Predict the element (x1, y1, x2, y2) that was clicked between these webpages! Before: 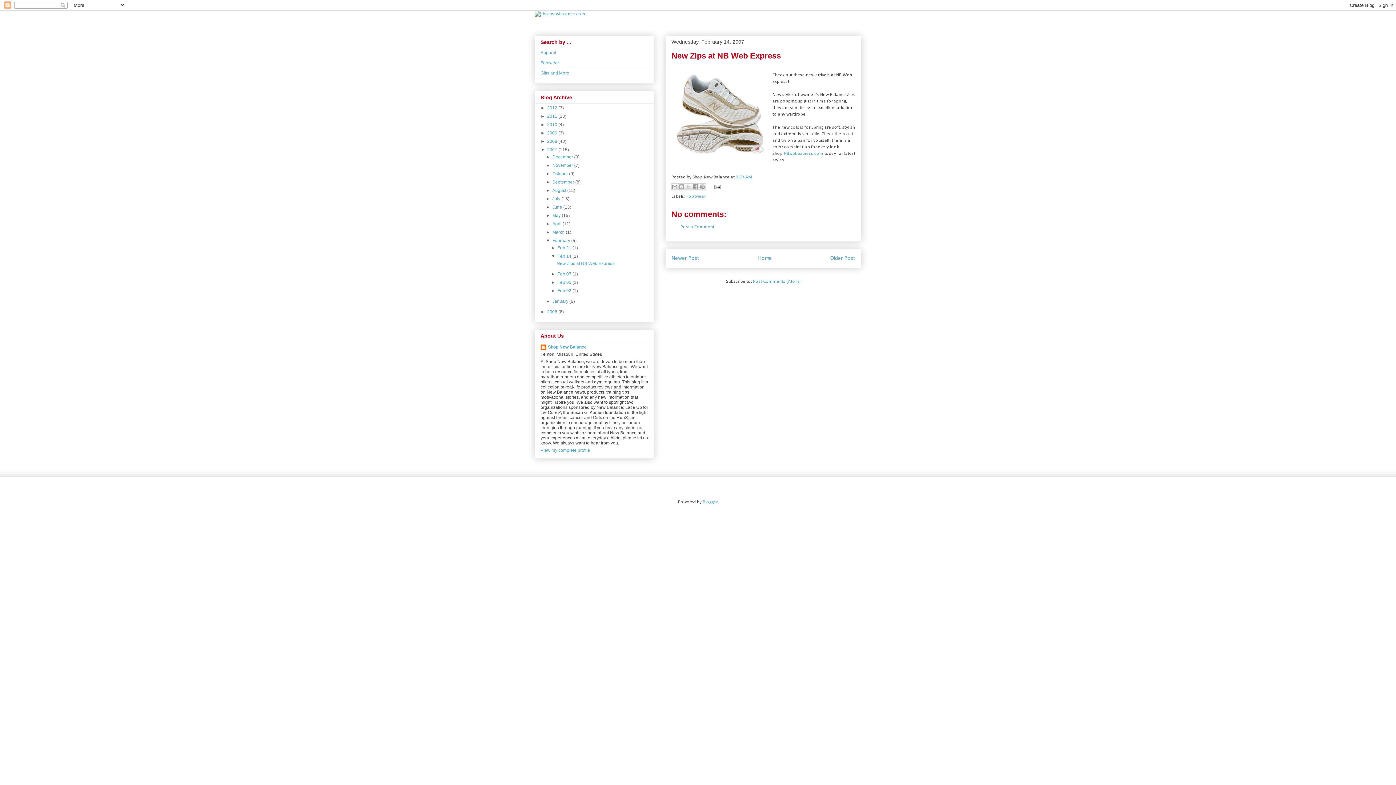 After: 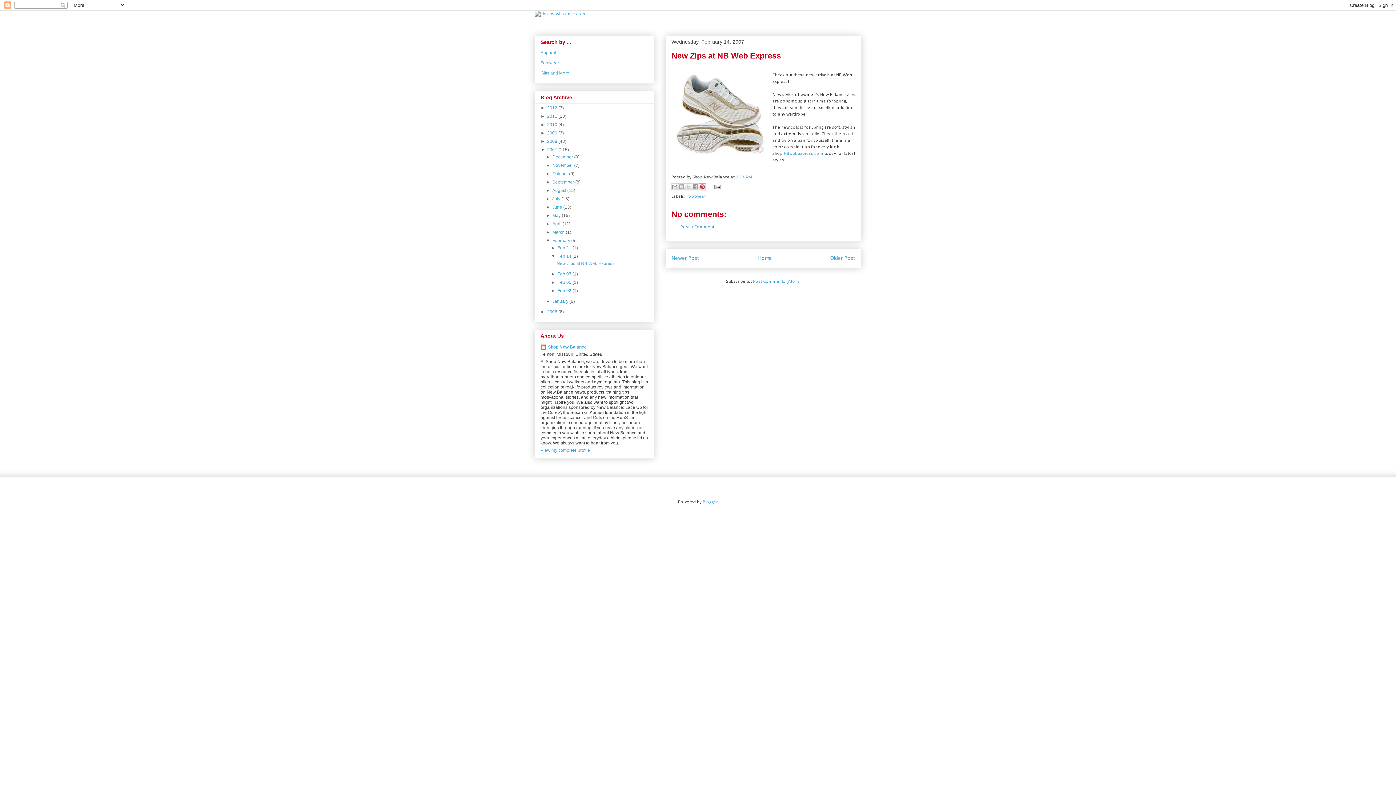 Action: bbox: (698, 183, 706, 190) label: Share to Pinterest